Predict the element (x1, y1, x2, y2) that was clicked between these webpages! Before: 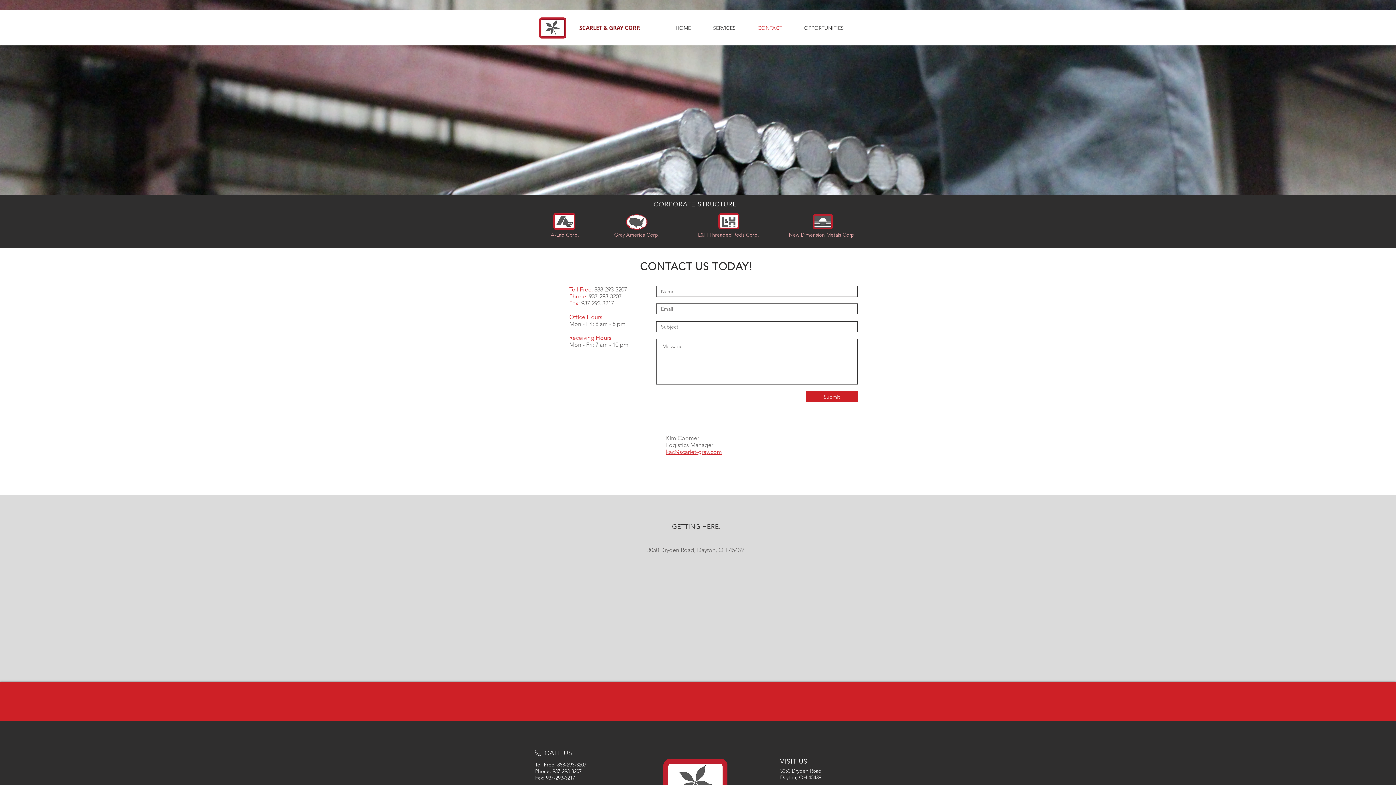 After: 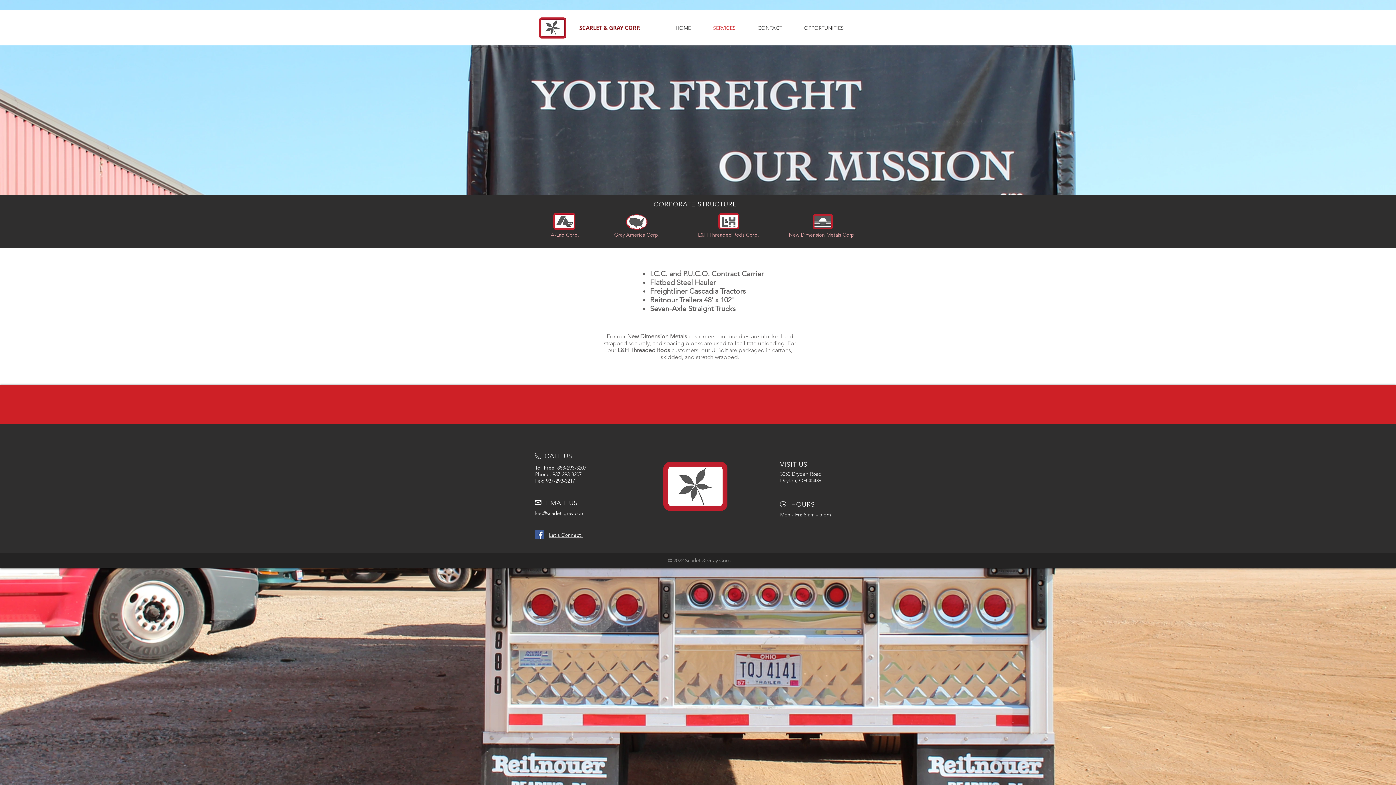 Action: bbox: (702, 21, 746, 34) label: SERVICES